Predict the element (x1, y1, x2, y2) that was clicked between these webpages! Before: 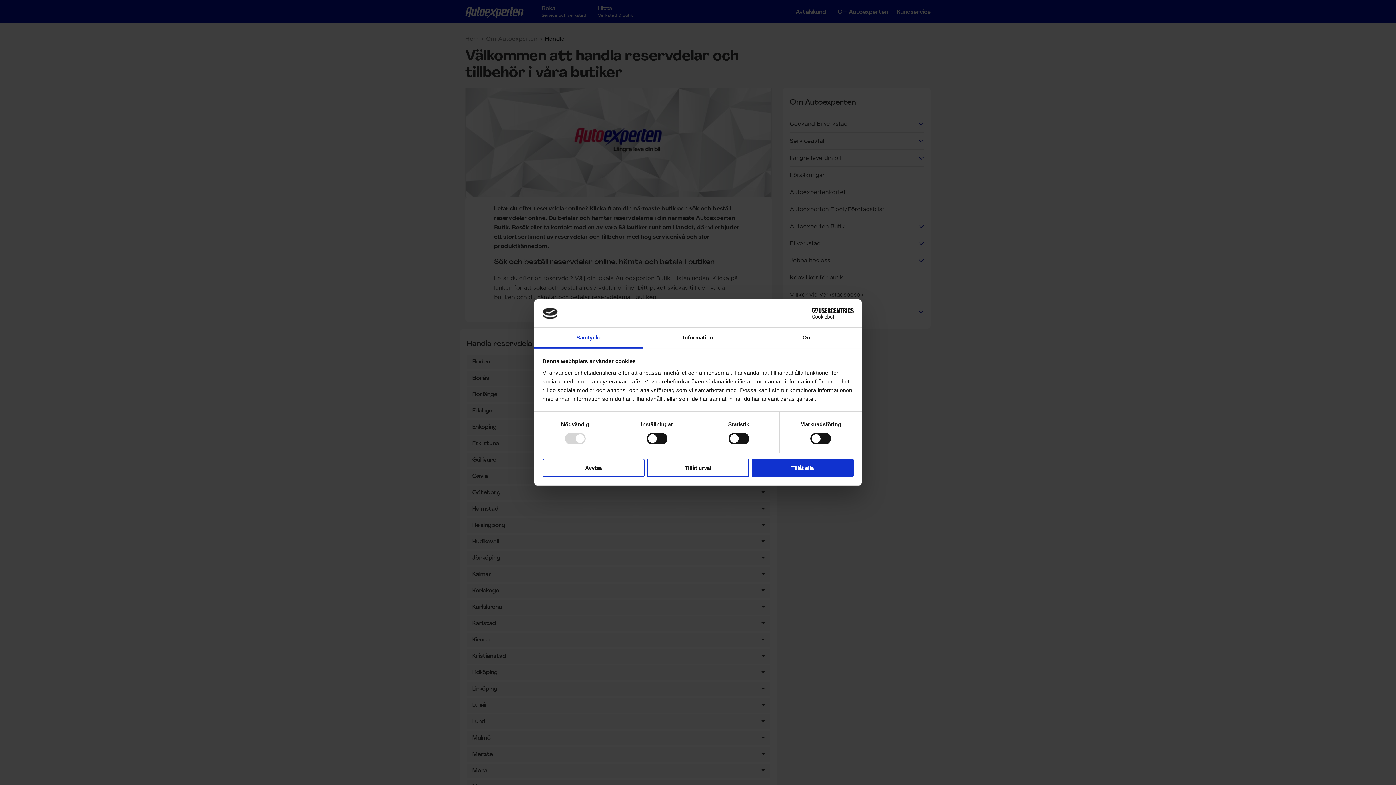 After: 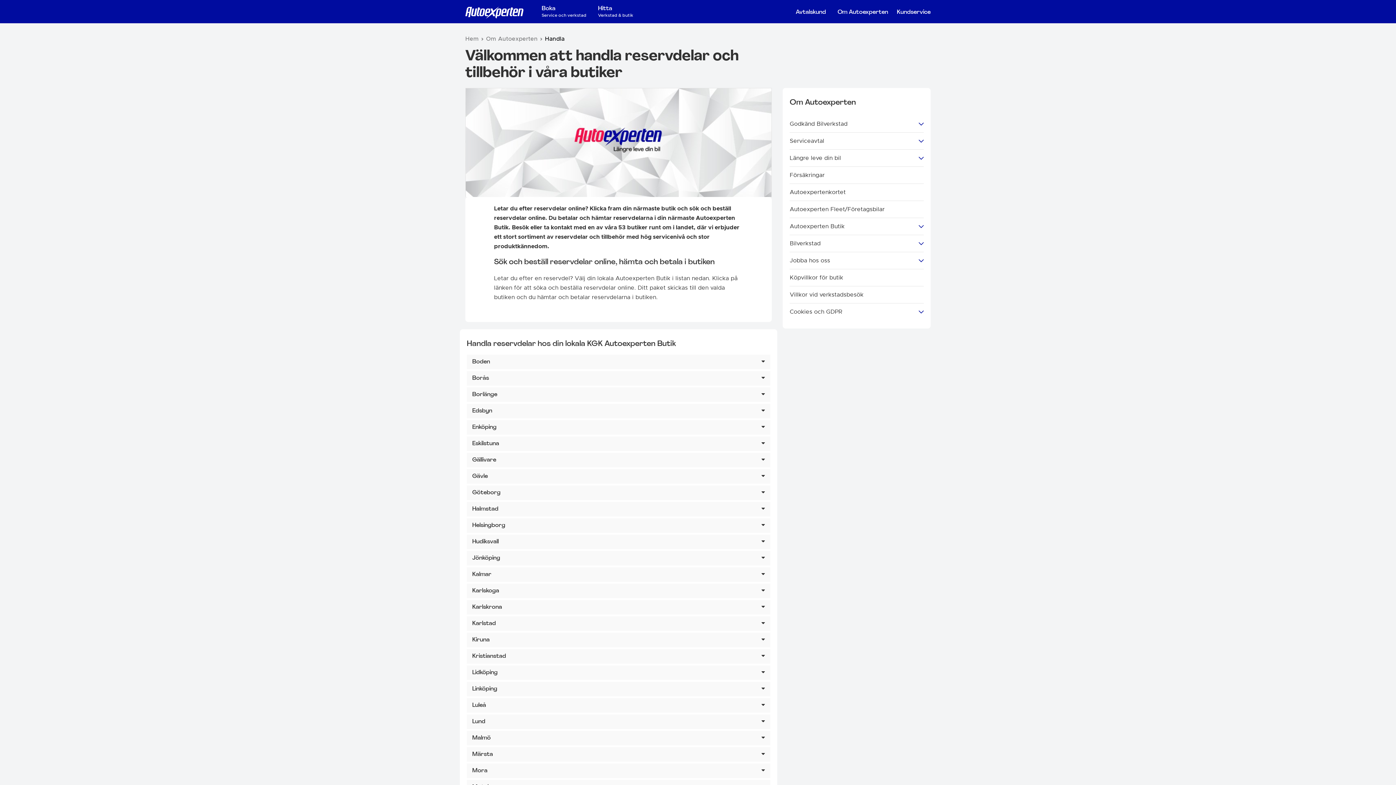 Action: bbox: (751, 458, 853, 477) label: Tillåt alla